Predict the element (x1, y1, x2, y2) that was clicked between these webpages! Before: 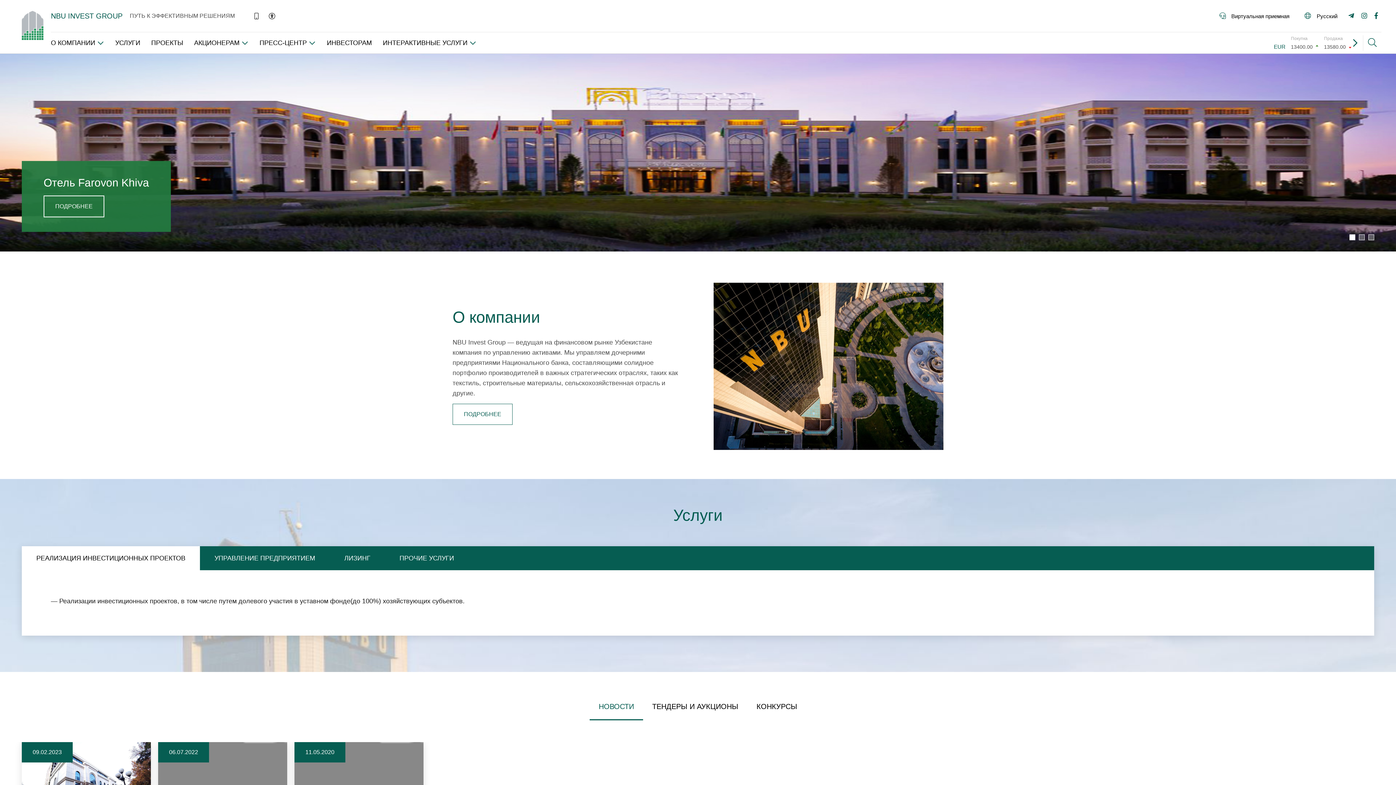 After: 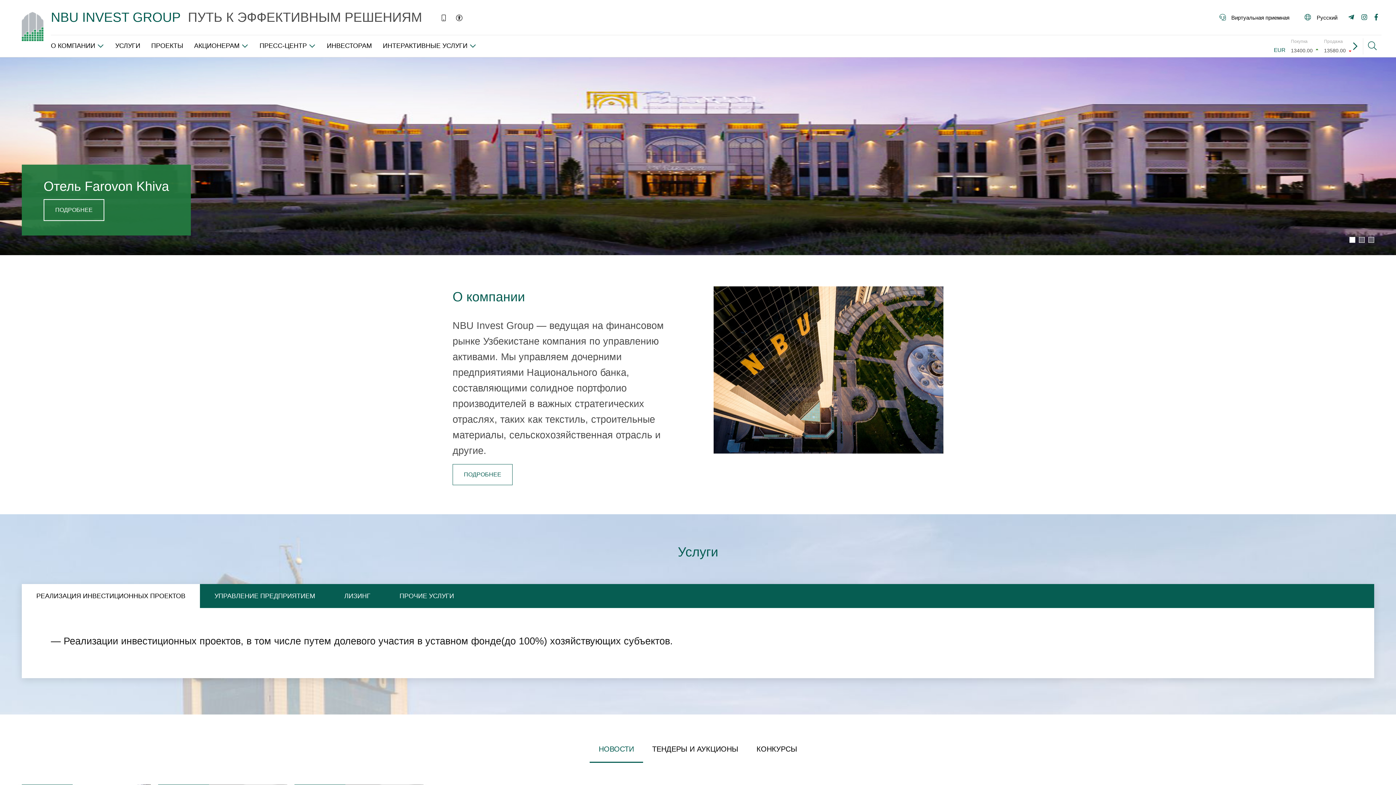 Action: bbox: (271, 49, 288, 67)